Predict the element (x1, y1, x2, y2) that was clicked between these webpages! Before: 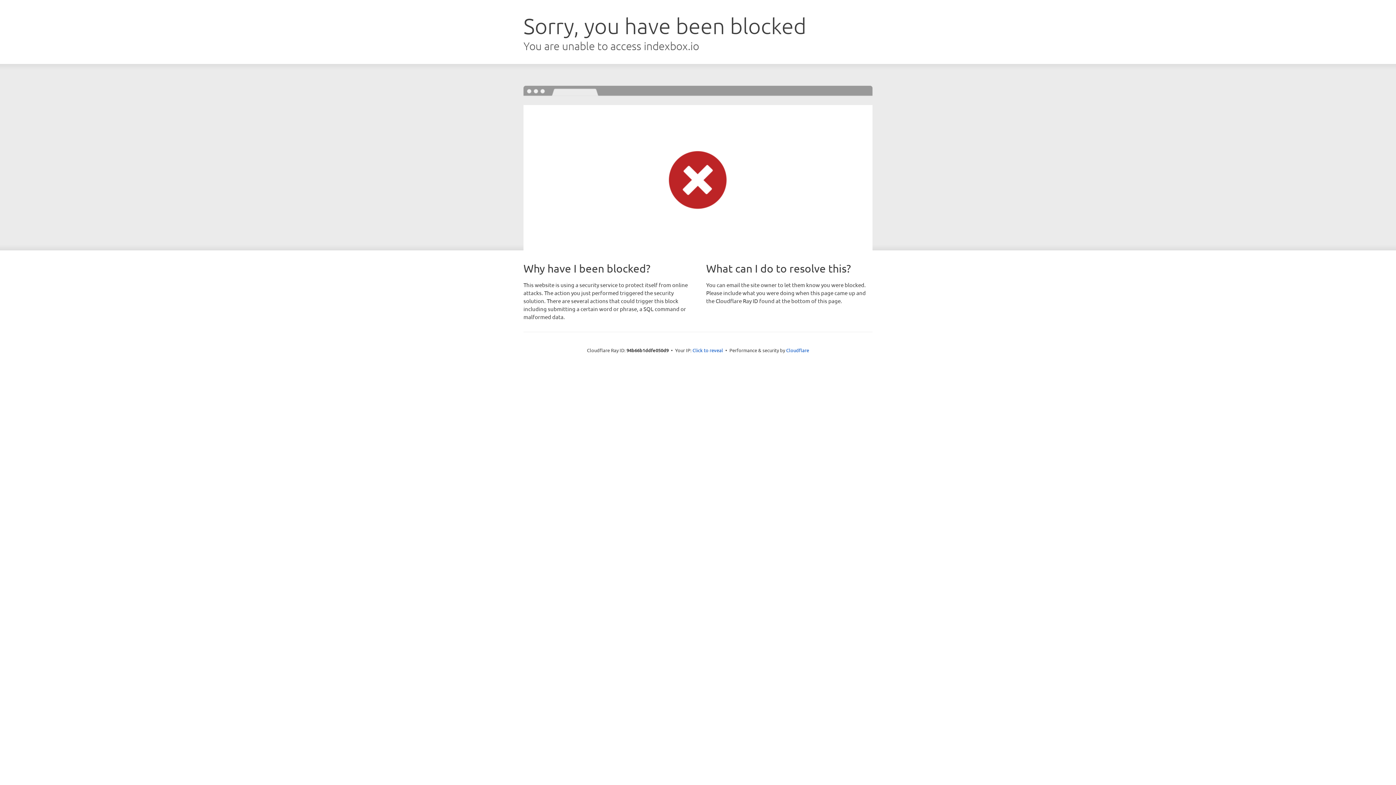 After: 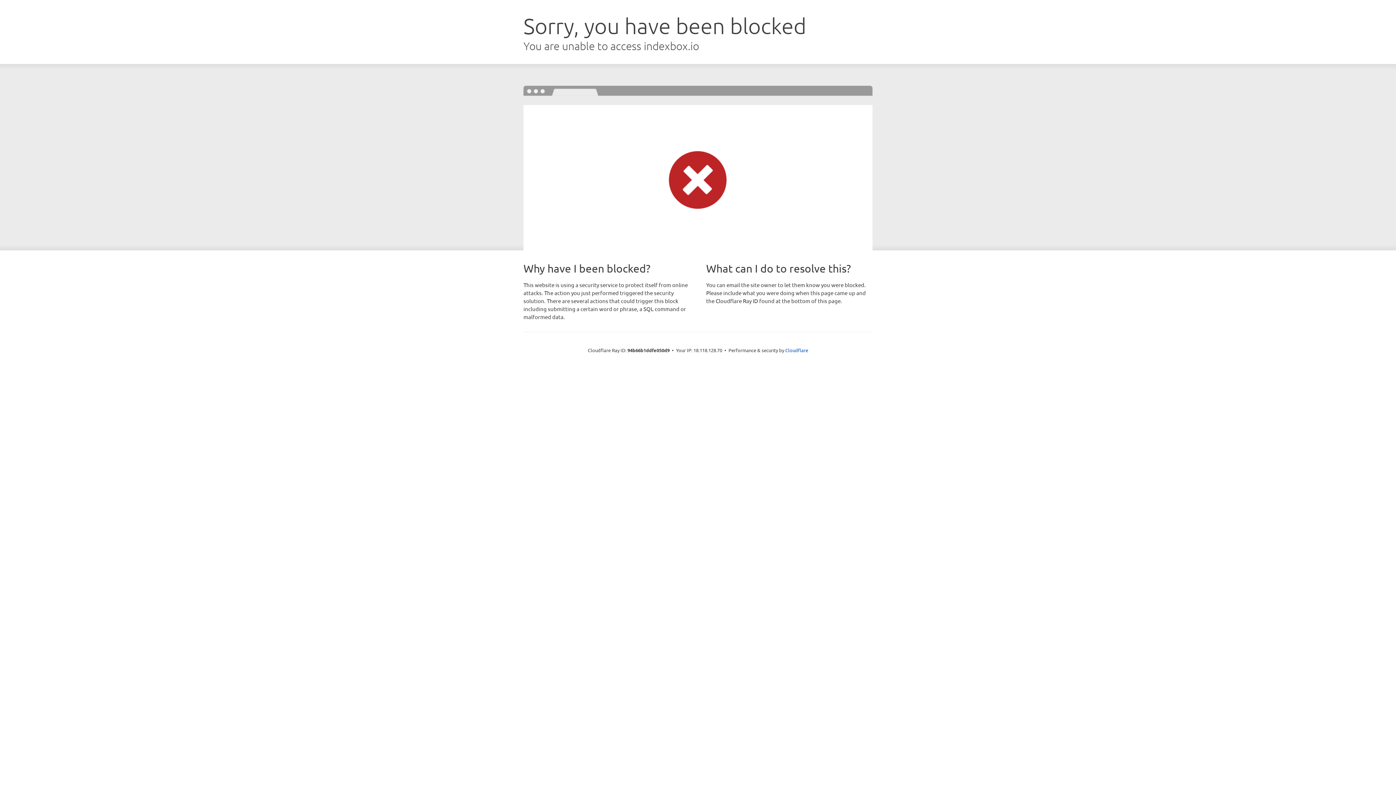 Action: bbox: (692, 346, 723, 353) label: Click to reveal